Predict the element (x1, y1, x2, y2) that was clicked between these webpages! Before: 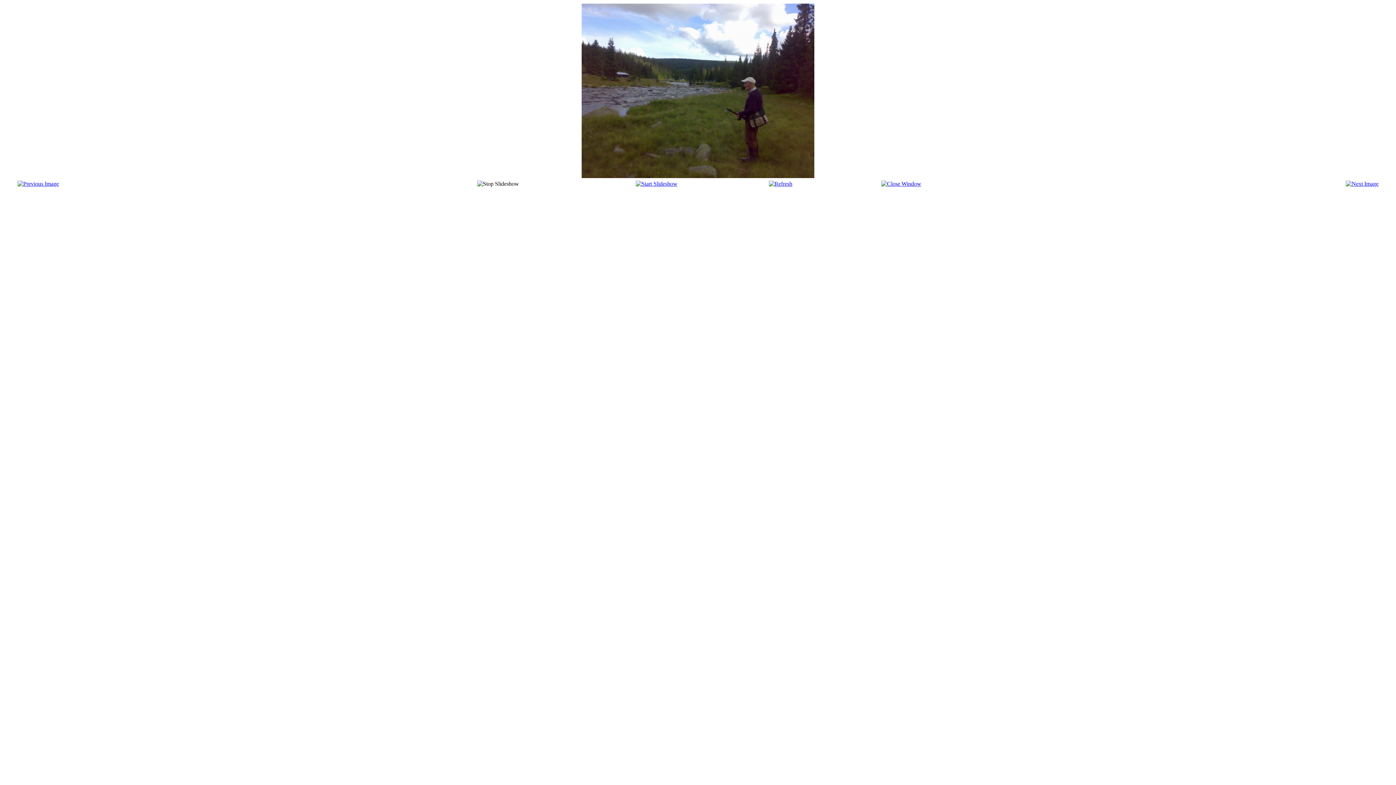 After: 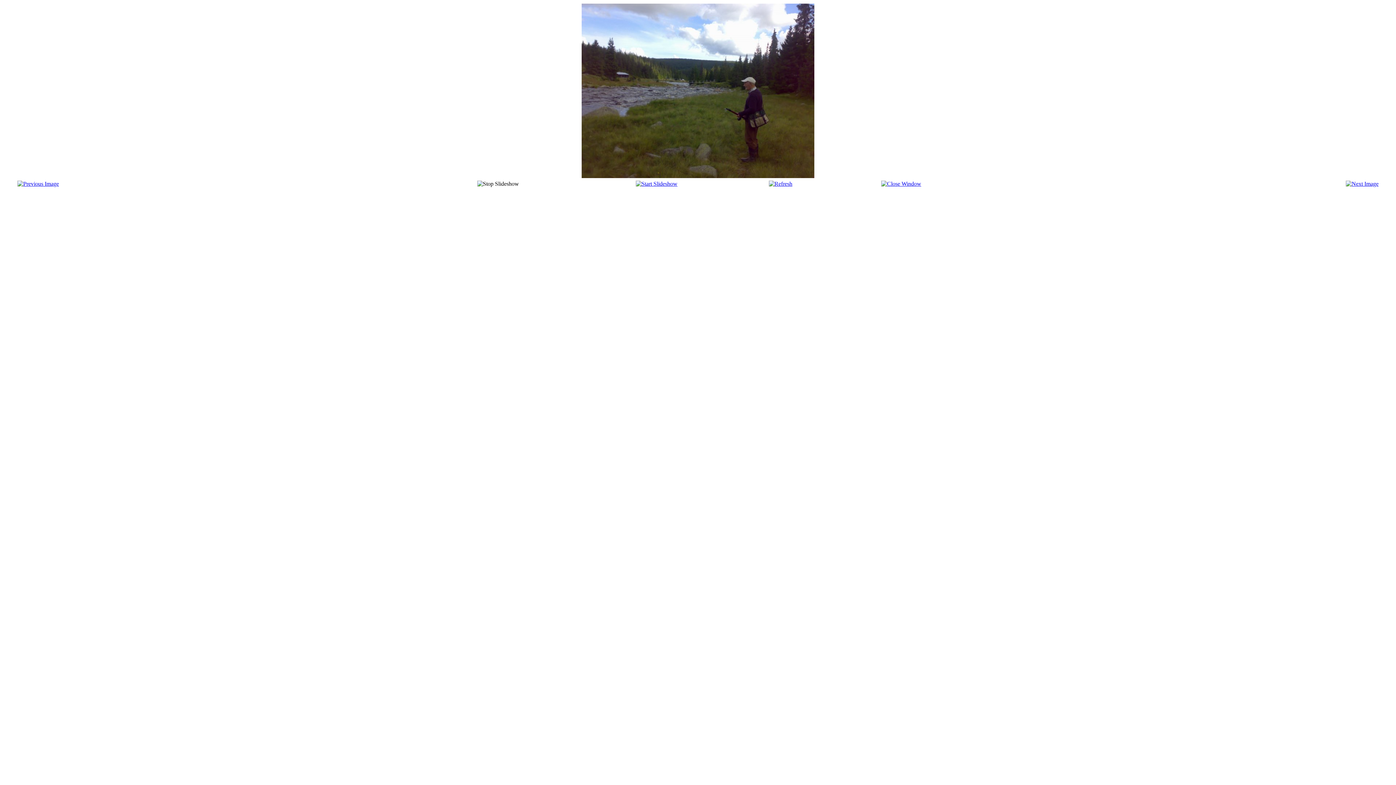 Action: bbox: (881, 180, 921, 186)